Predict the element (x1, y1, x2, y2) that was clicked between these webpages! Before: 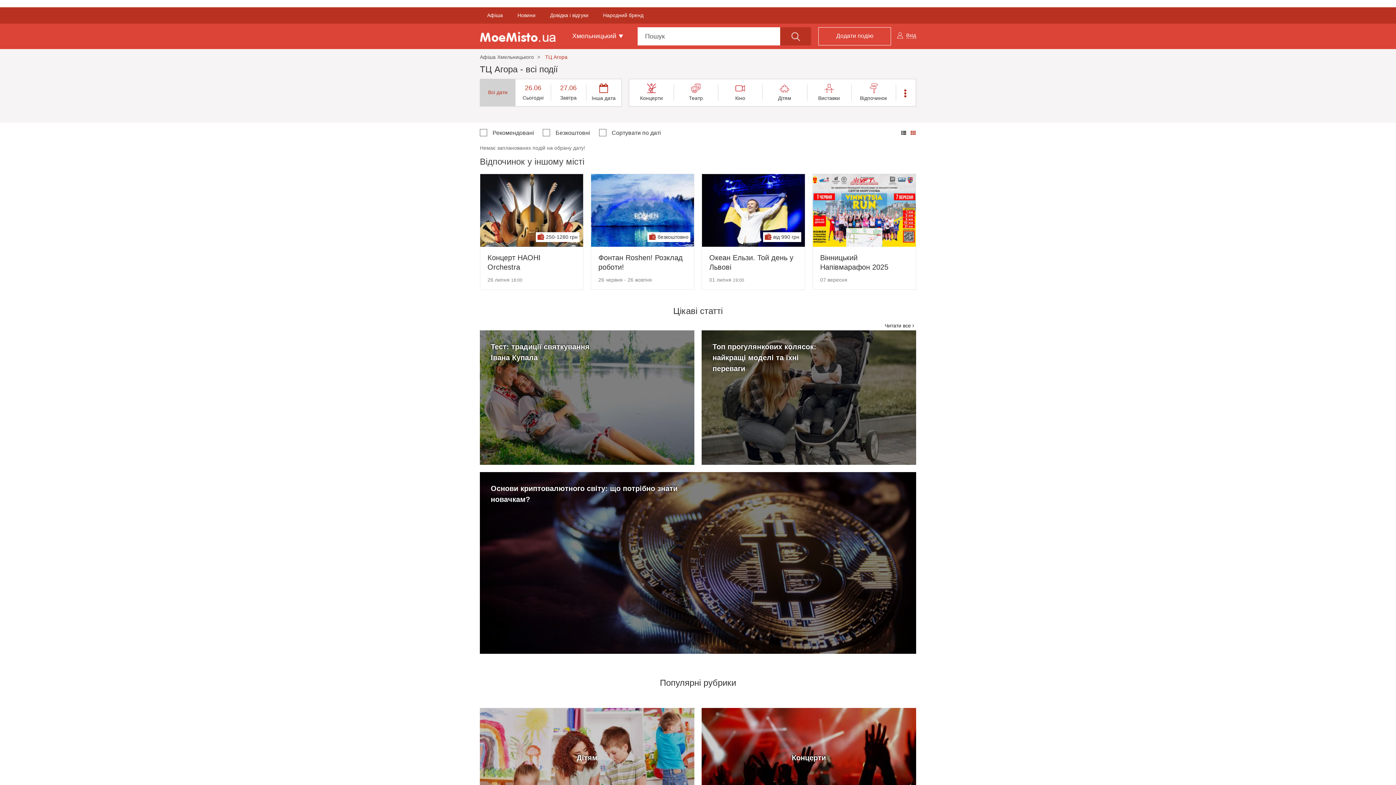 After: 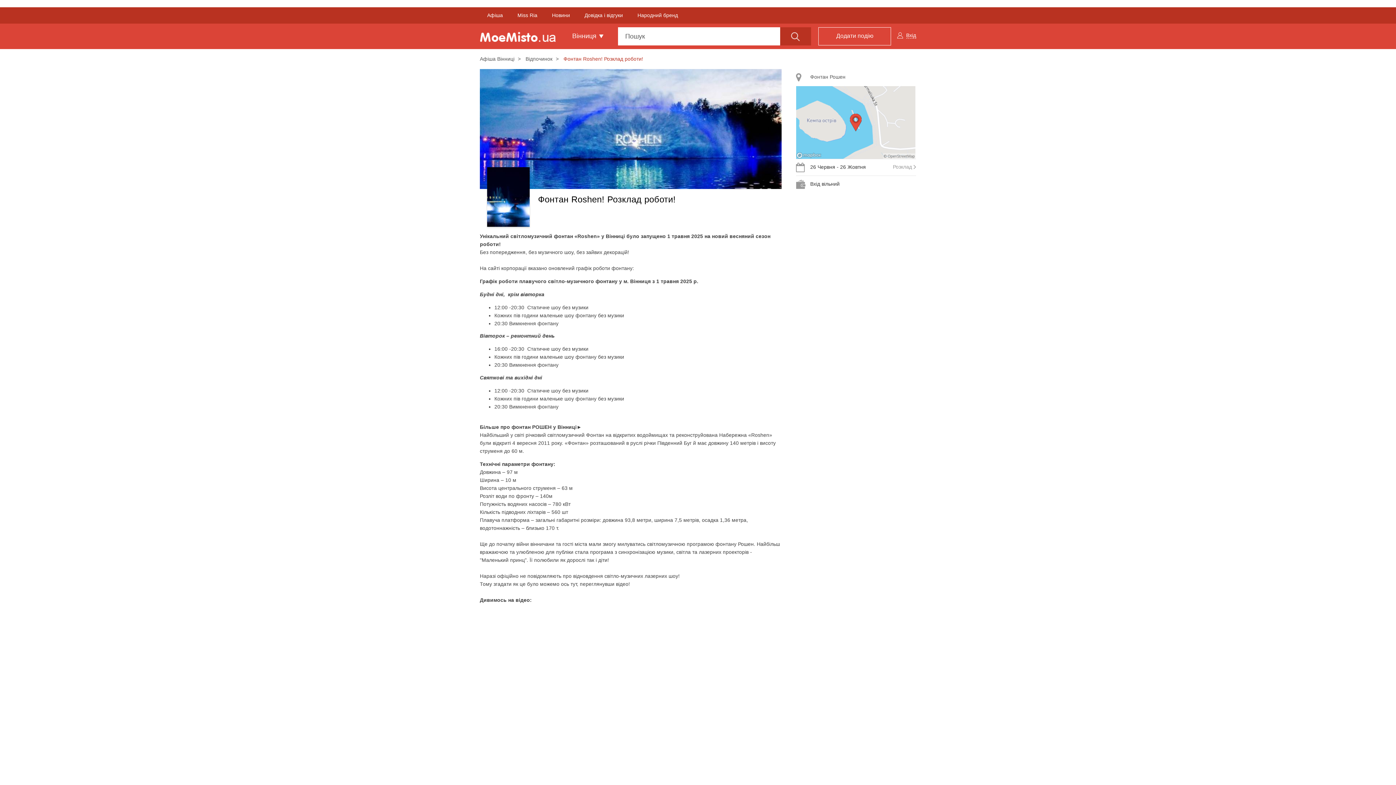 Action: bbox: (591, 174, 694, 246)